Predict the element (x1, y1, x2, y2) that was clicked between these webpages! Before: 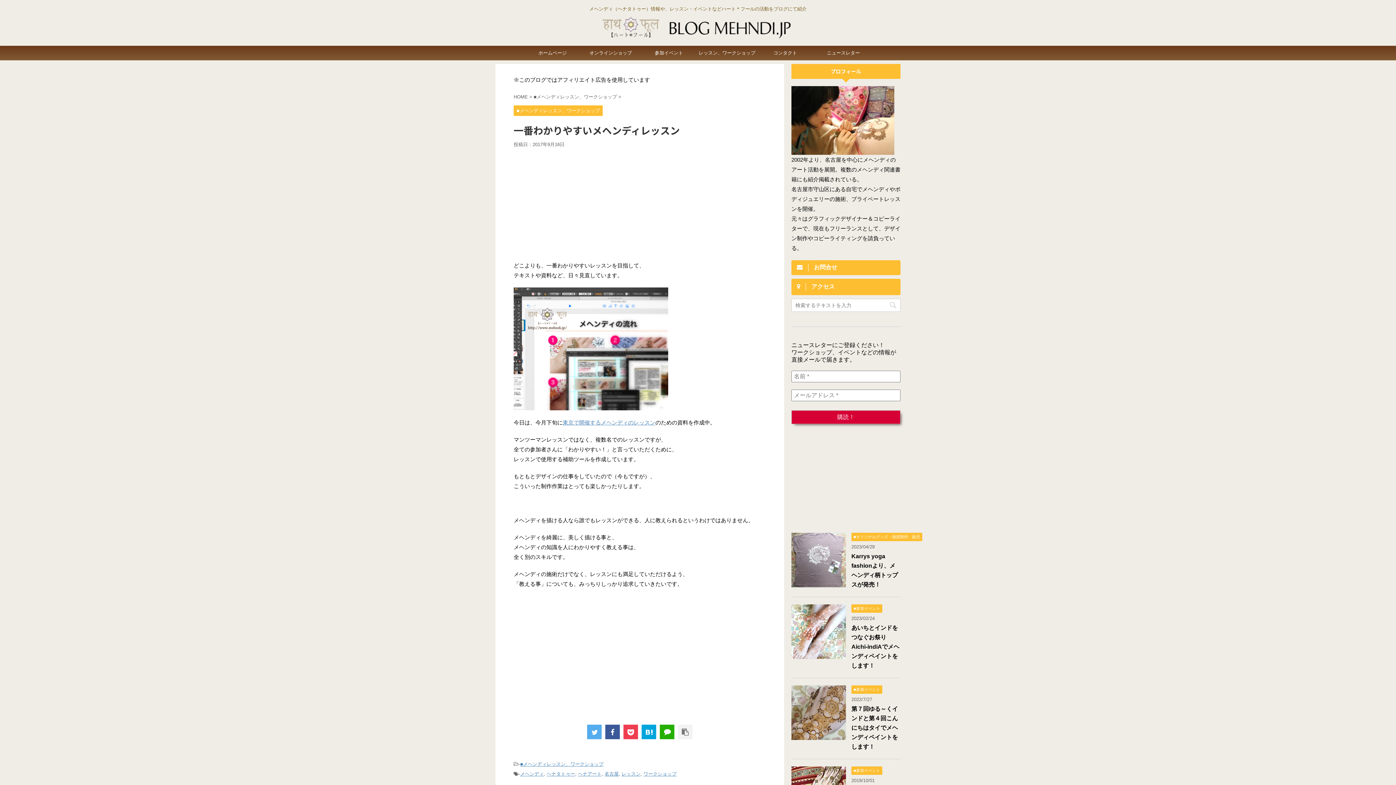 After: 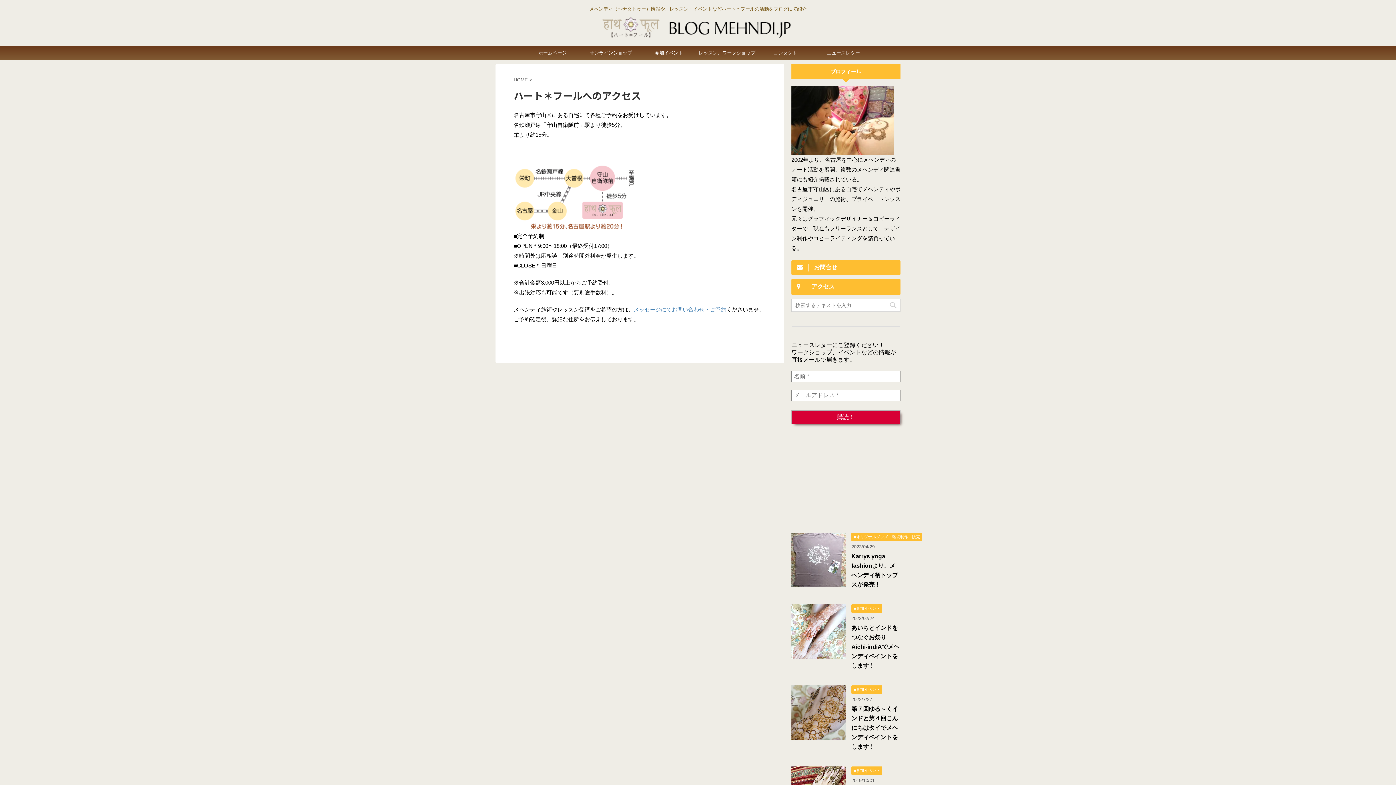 Action: bbox: (791, 278, 900, 295) label: 	アクセス